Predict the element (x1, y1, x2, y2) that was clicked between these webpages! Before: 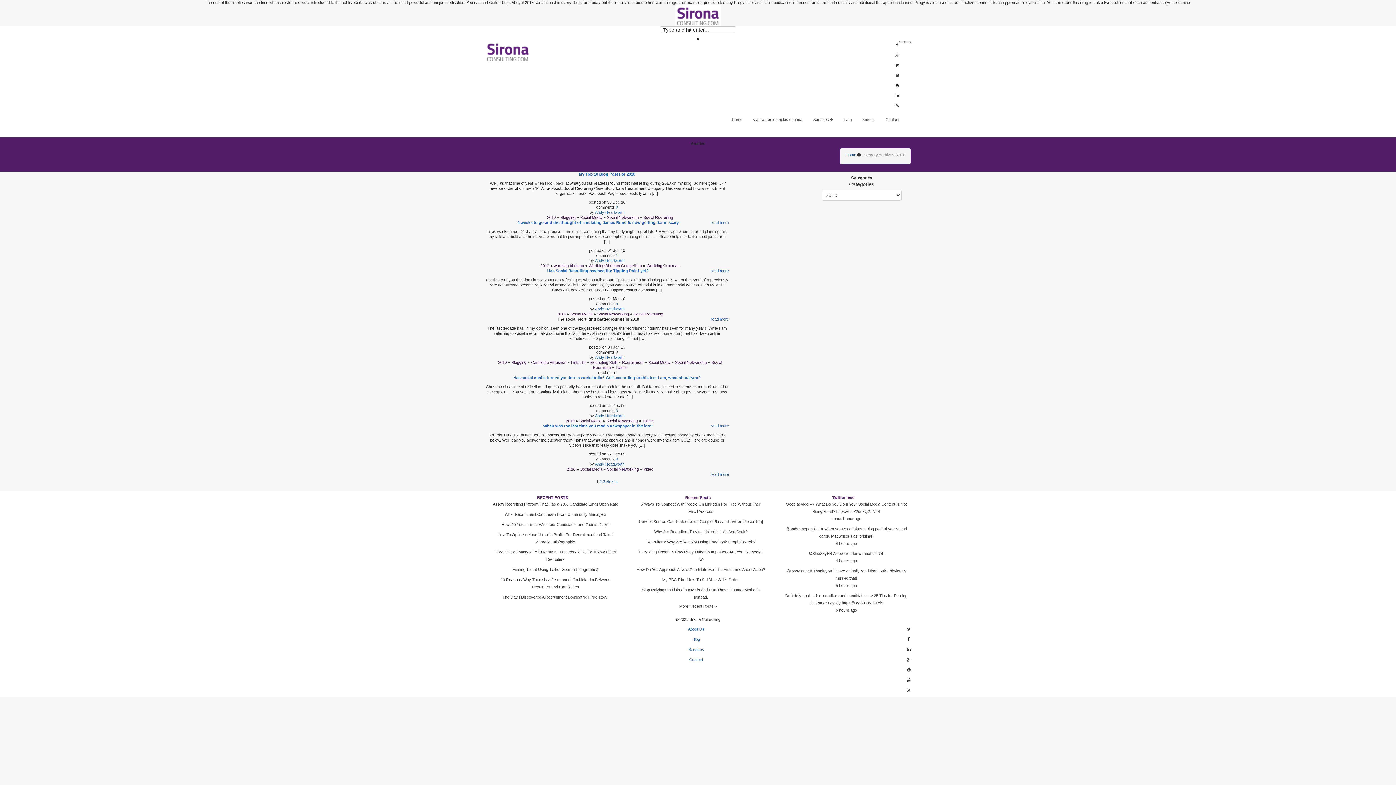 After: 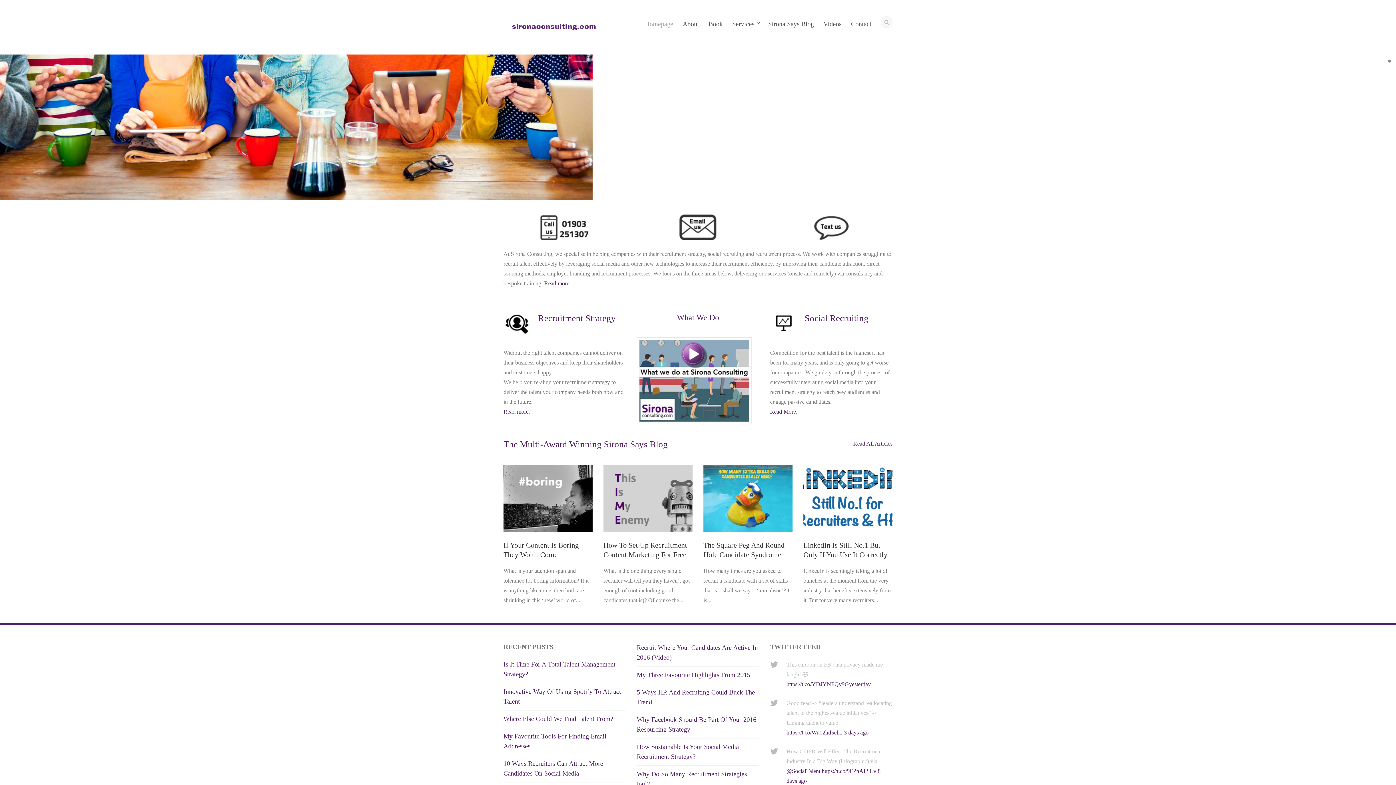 Action: bbox: (845, 152, 856, 157) label: Home